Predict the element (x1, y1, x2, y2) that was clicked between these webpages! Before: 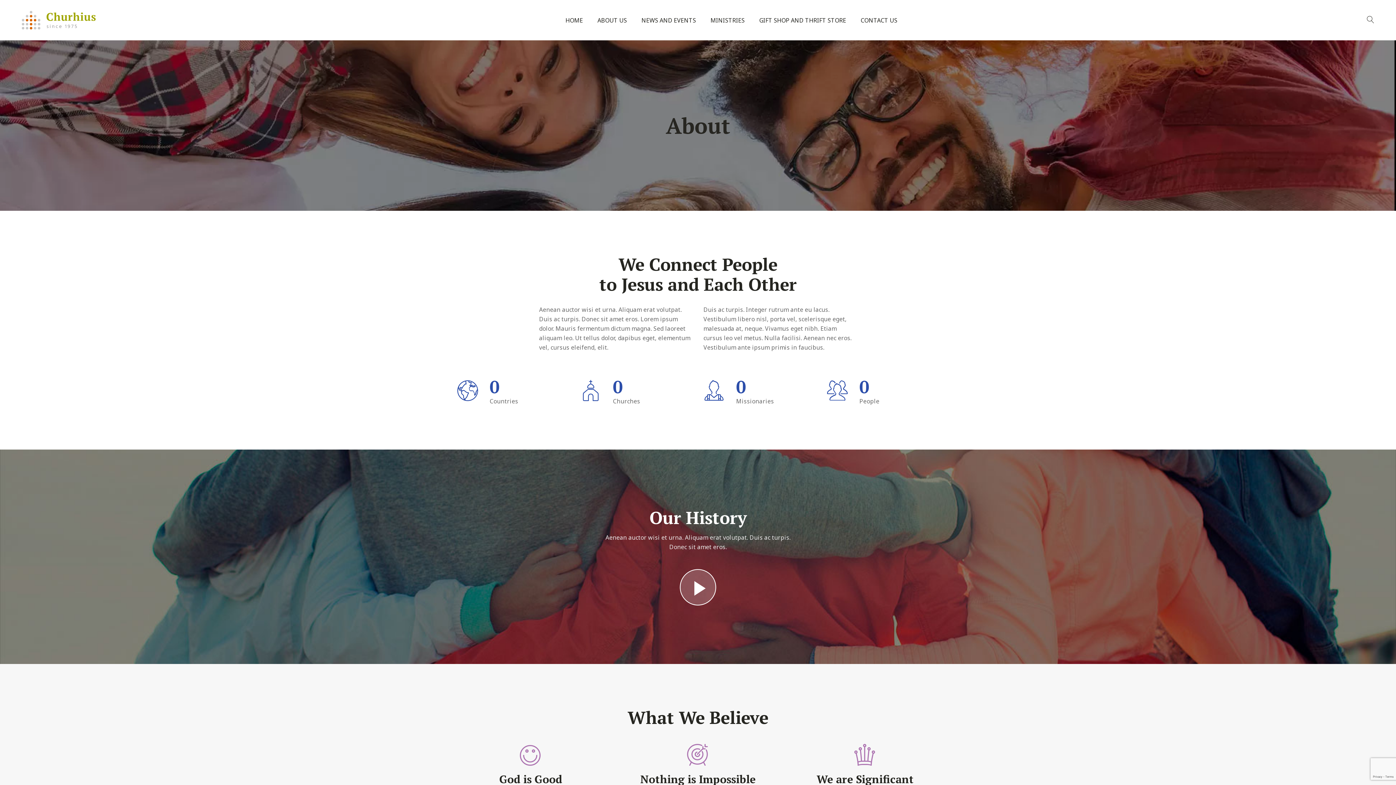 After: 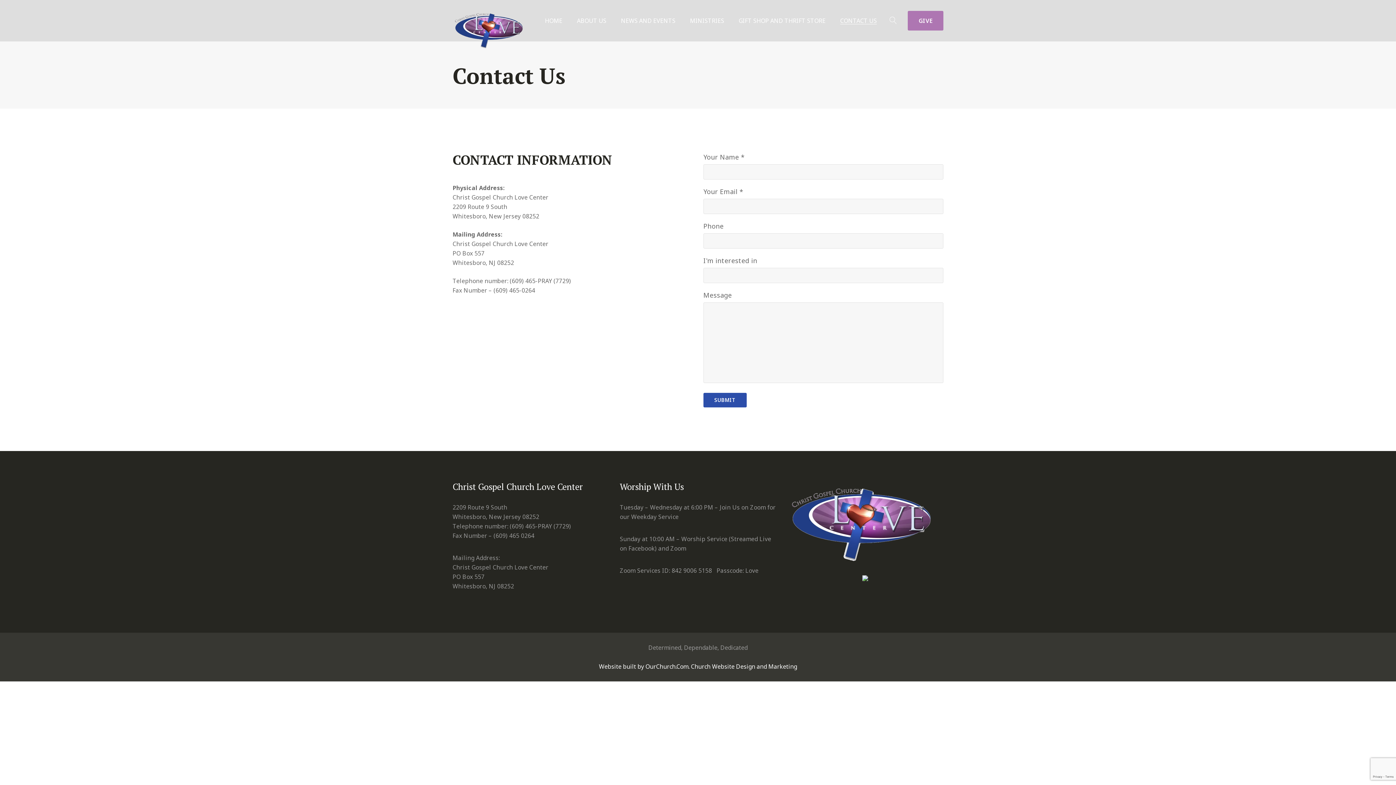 Action: bbox: (860, 16, 897, 23) label: CONTACT US